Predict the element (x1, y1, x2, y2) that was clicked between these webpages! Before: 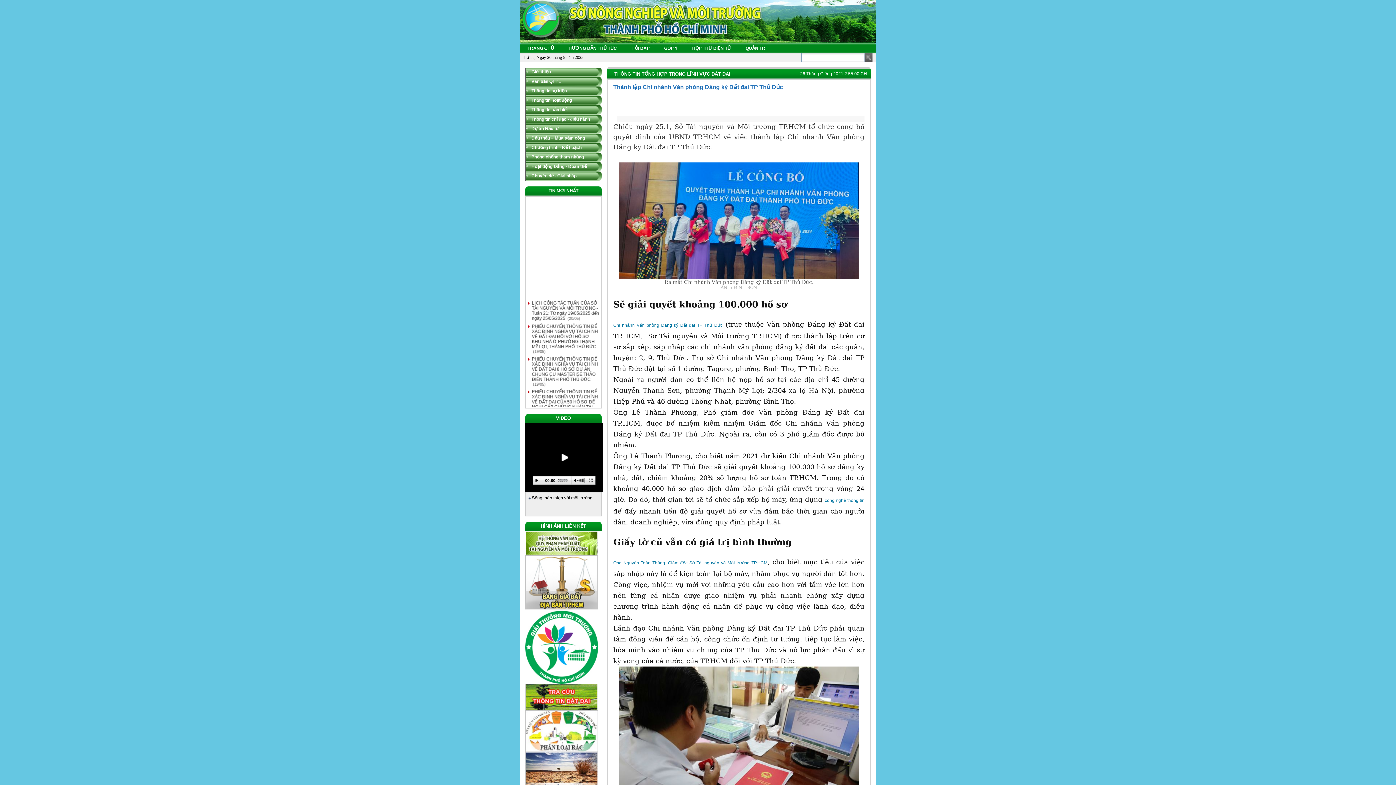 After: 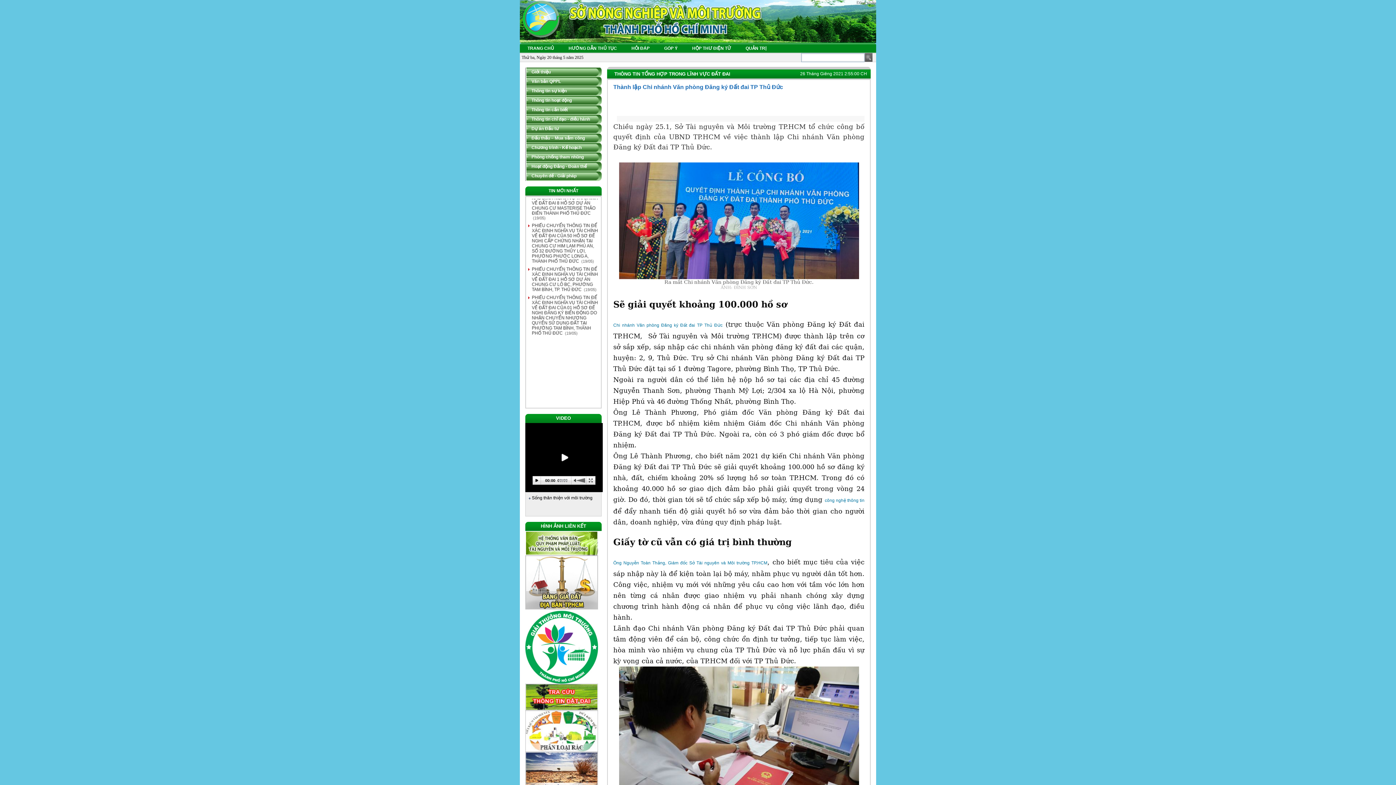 Action: label: 
 bbox: (619, 218, 859, 223)